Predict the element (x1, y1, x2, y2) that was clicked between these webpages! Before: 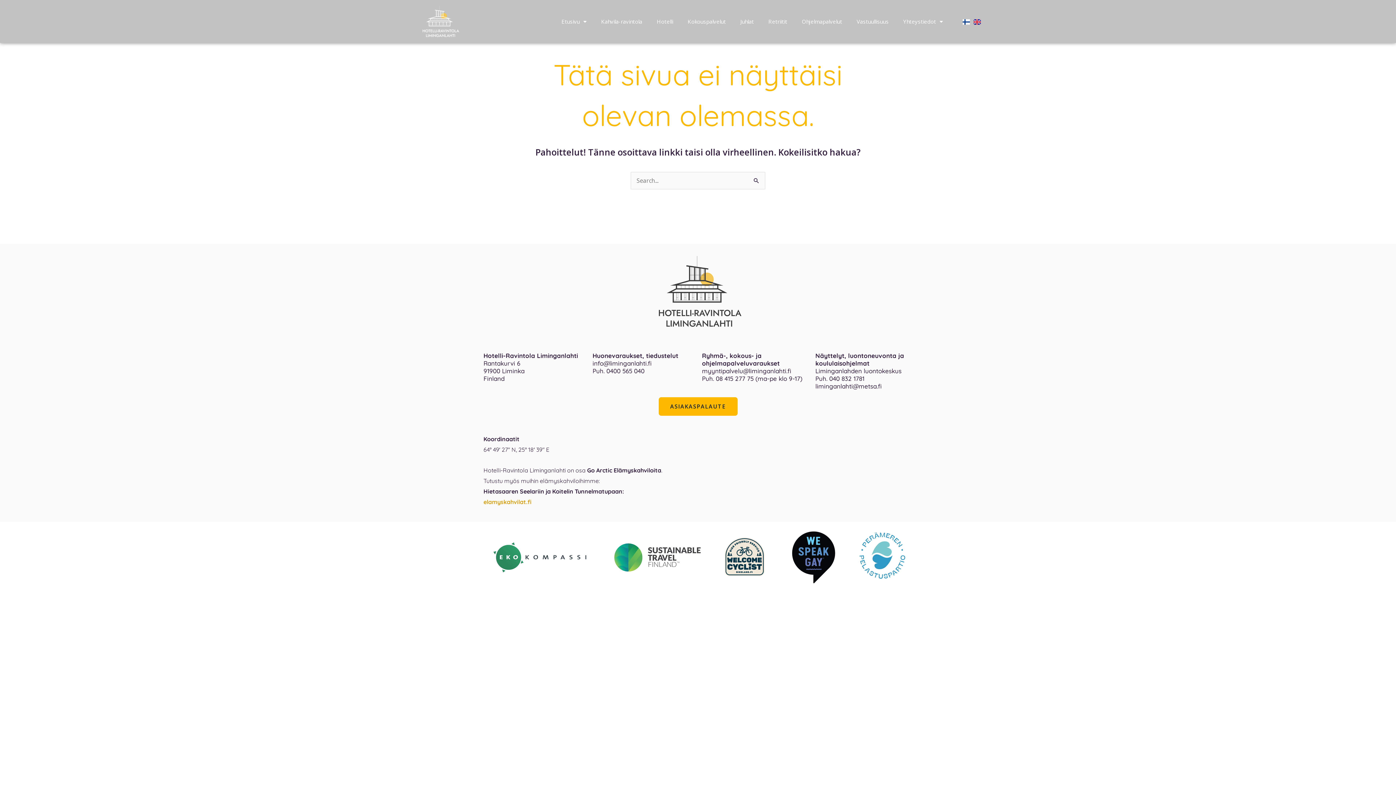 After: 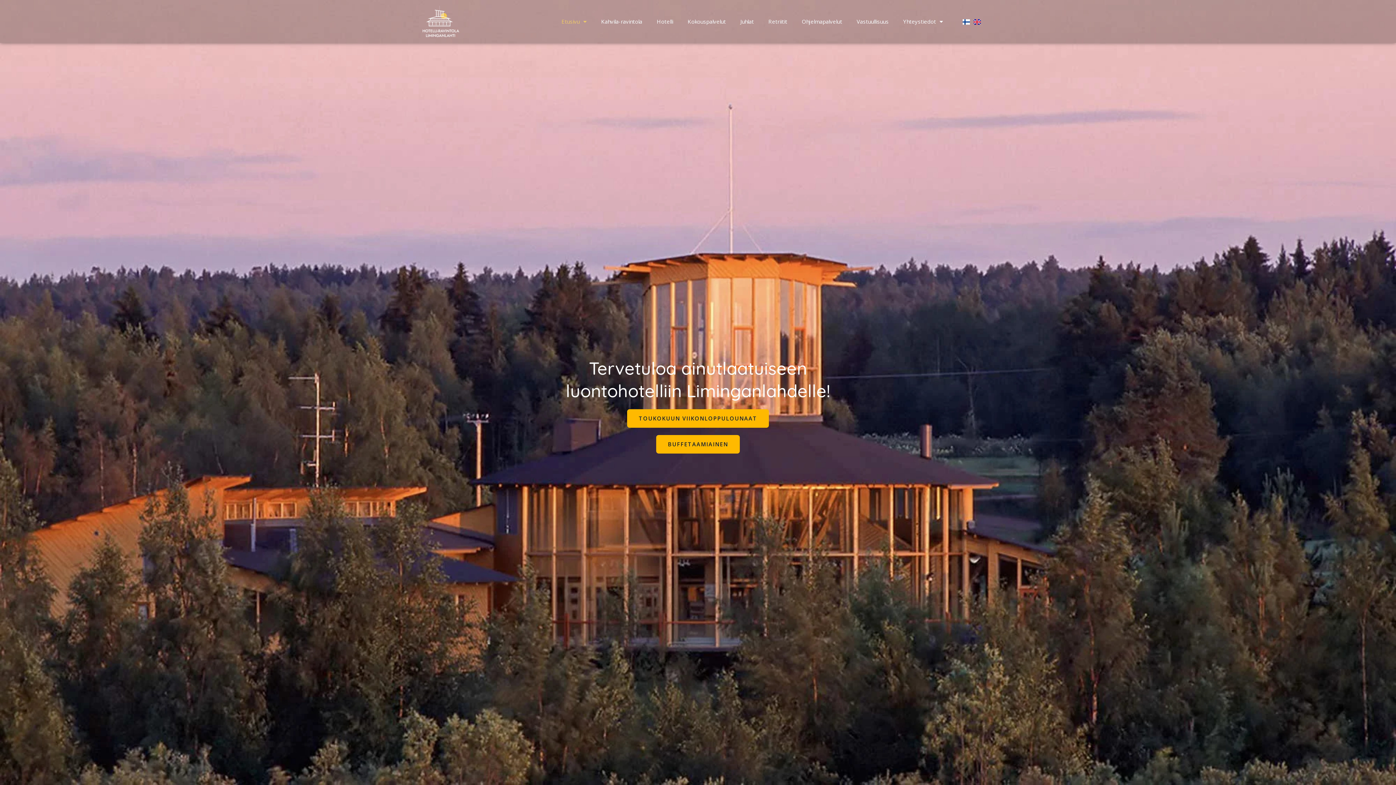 Action: bbox: (418, 0, 462, 42)